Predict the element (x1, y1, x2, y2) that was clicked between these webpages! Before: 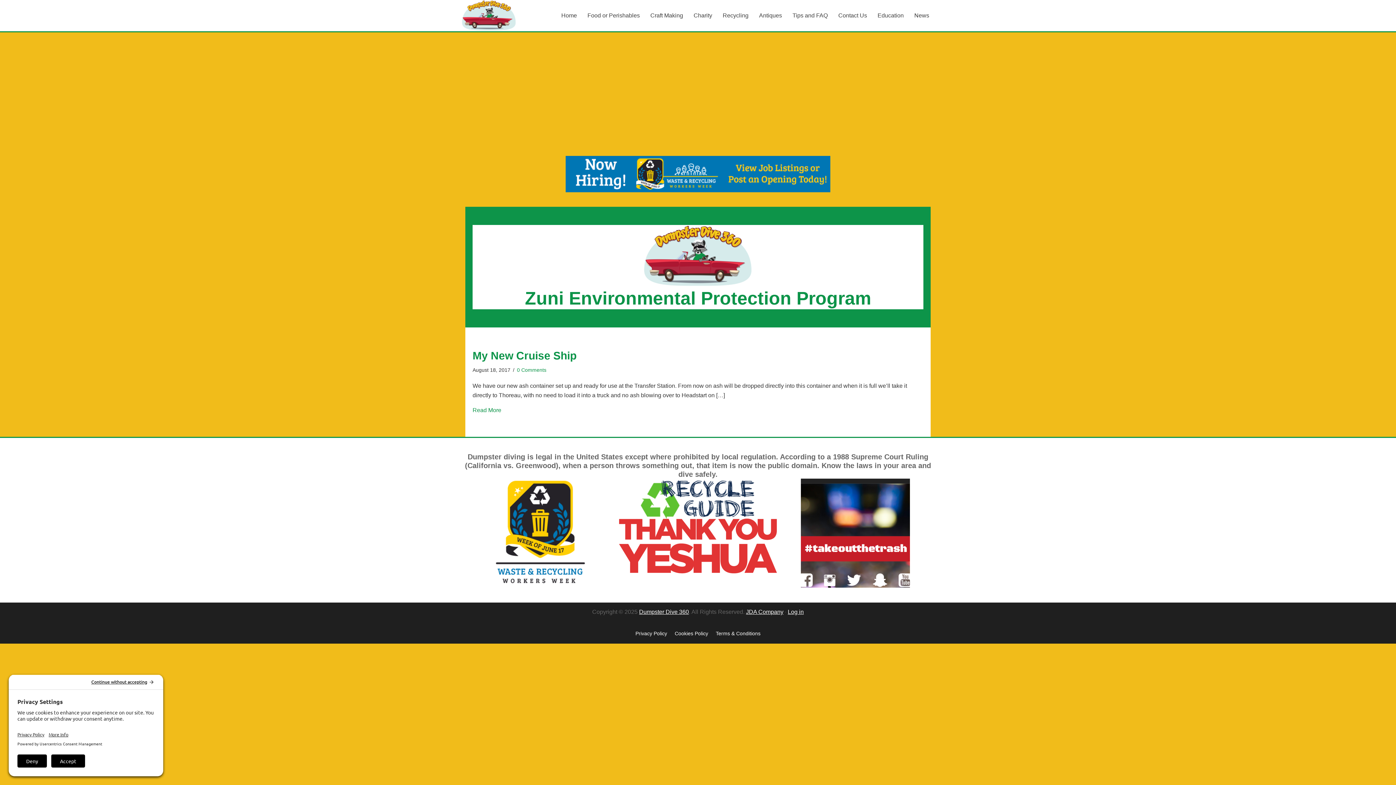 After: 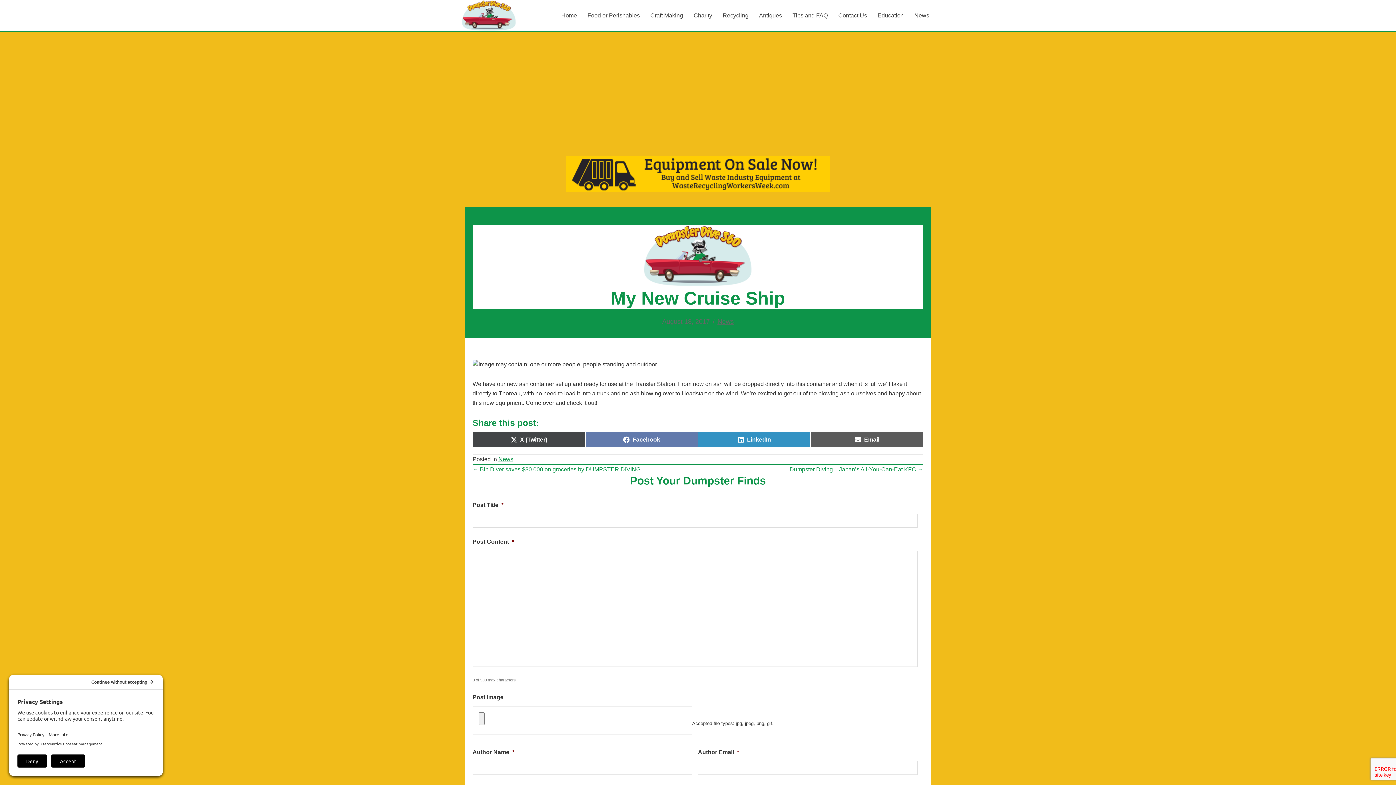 Action: bbox: (472, 349, 576, 361) label: My New Cruise Ship